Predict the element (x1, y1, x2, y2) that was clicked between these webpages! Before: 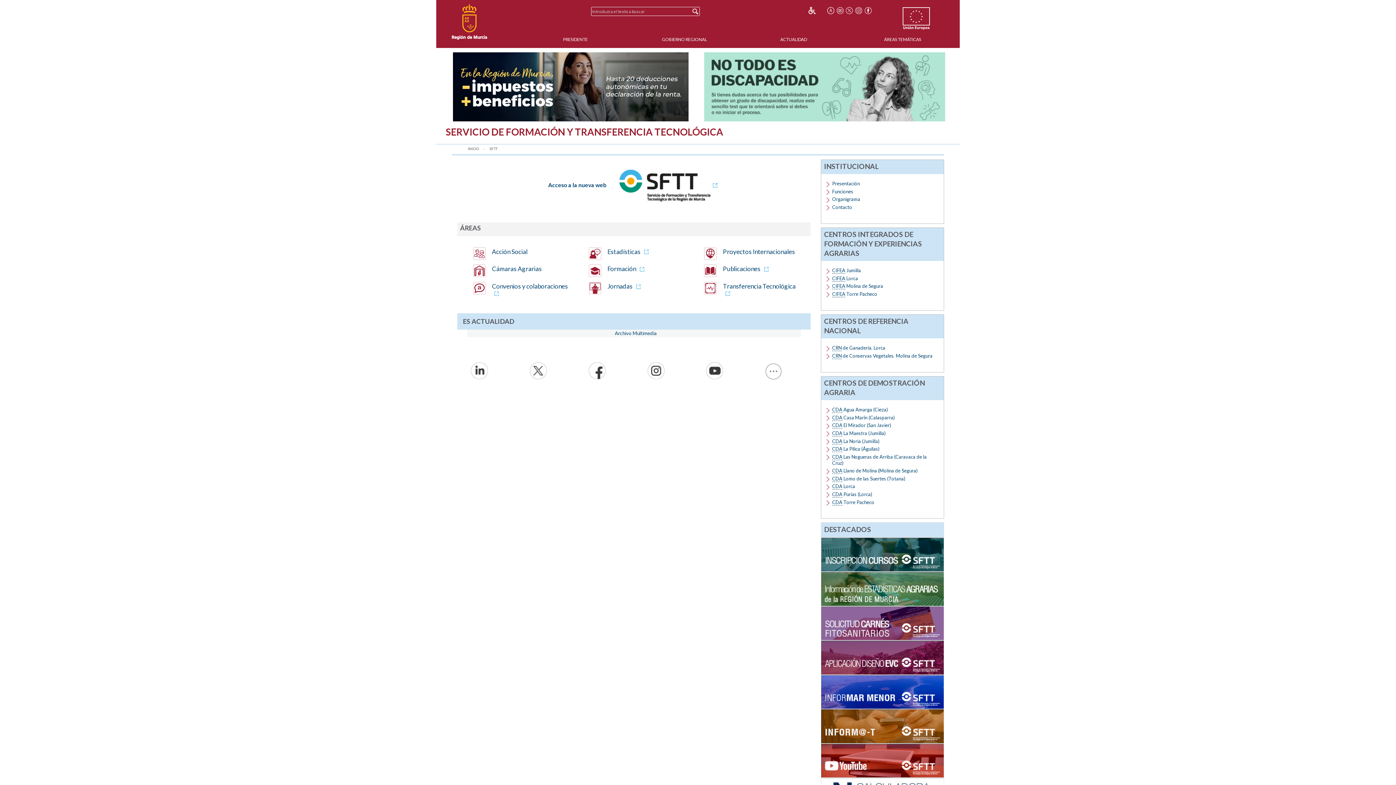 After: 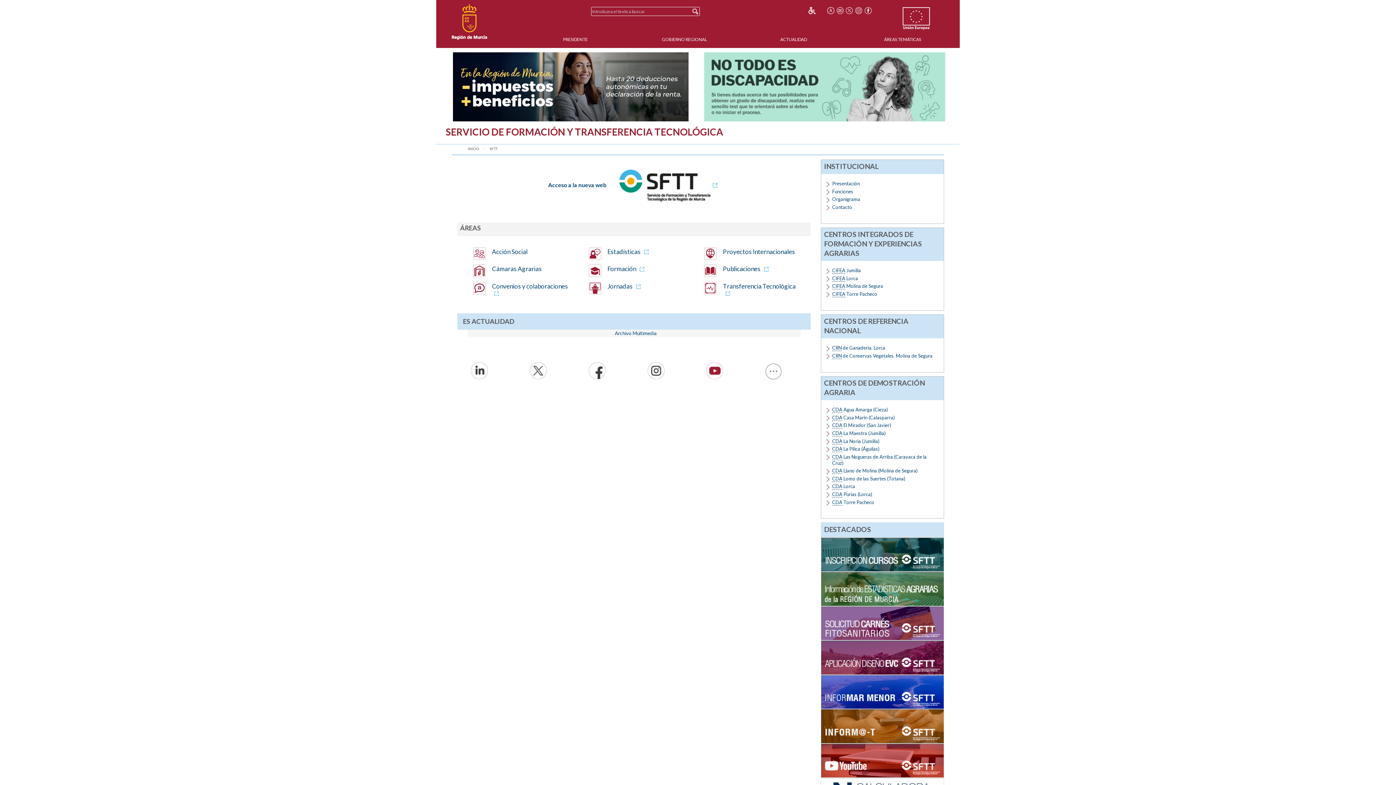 Action: bbox: (698, 362, 731, 379)